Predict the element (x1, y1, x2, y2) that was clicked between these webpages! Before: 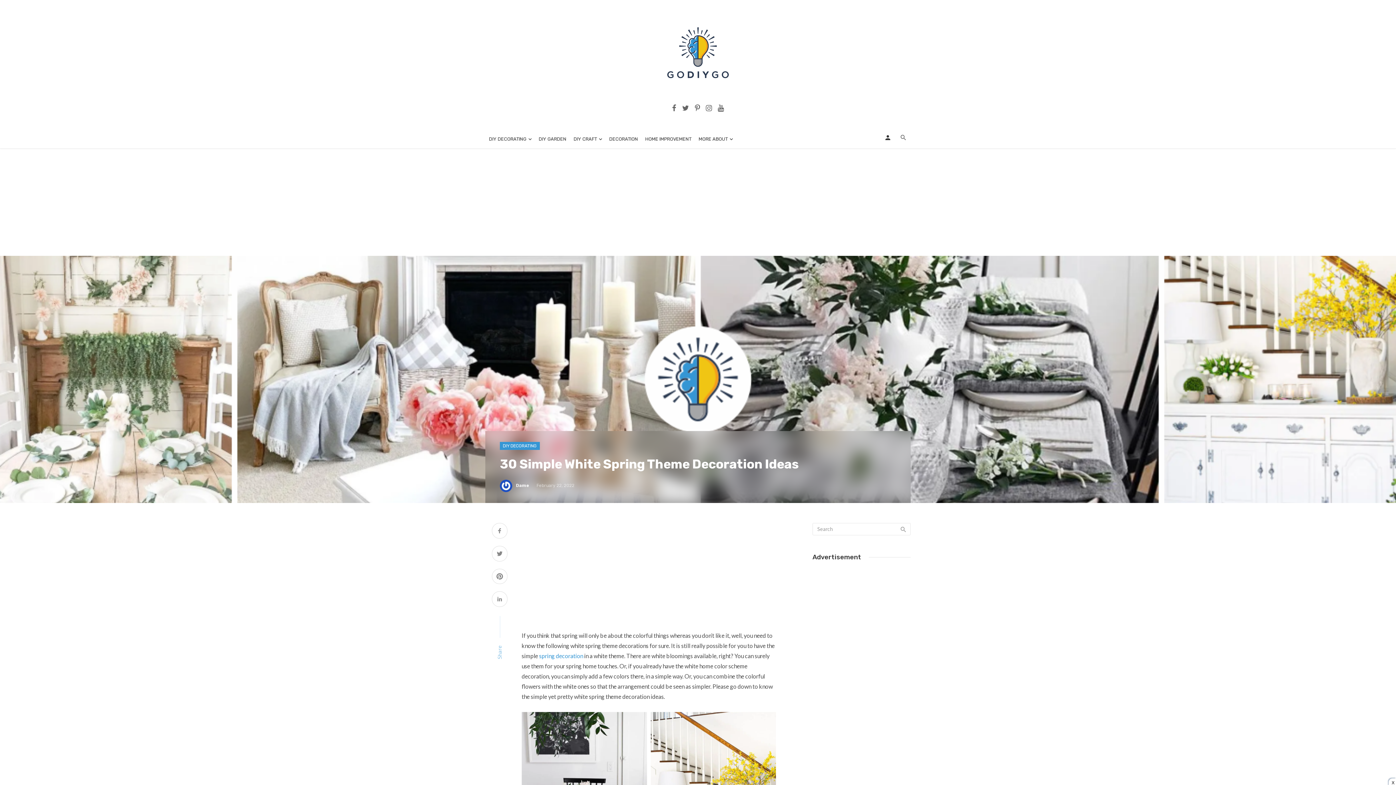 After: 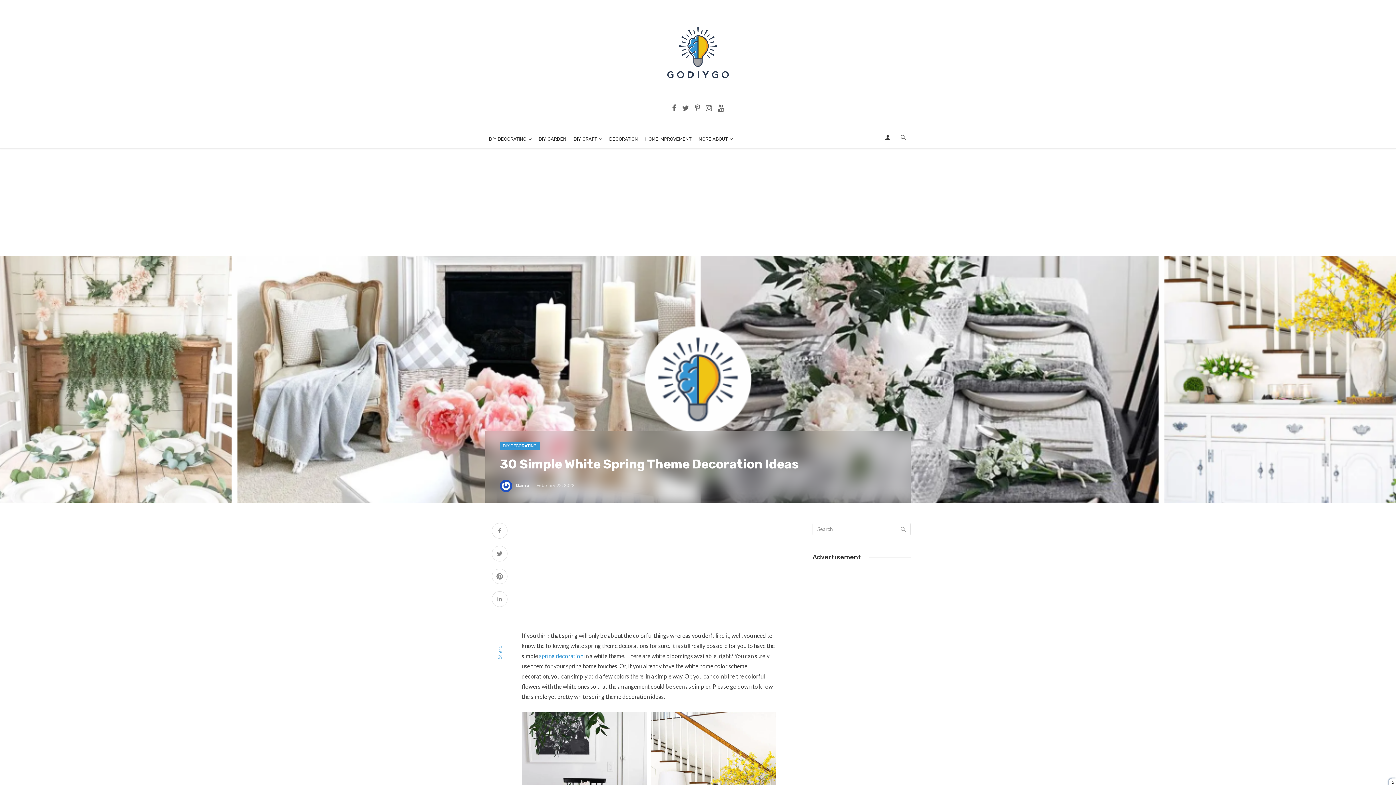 Action: bbox: (896, 126, 910, 148)